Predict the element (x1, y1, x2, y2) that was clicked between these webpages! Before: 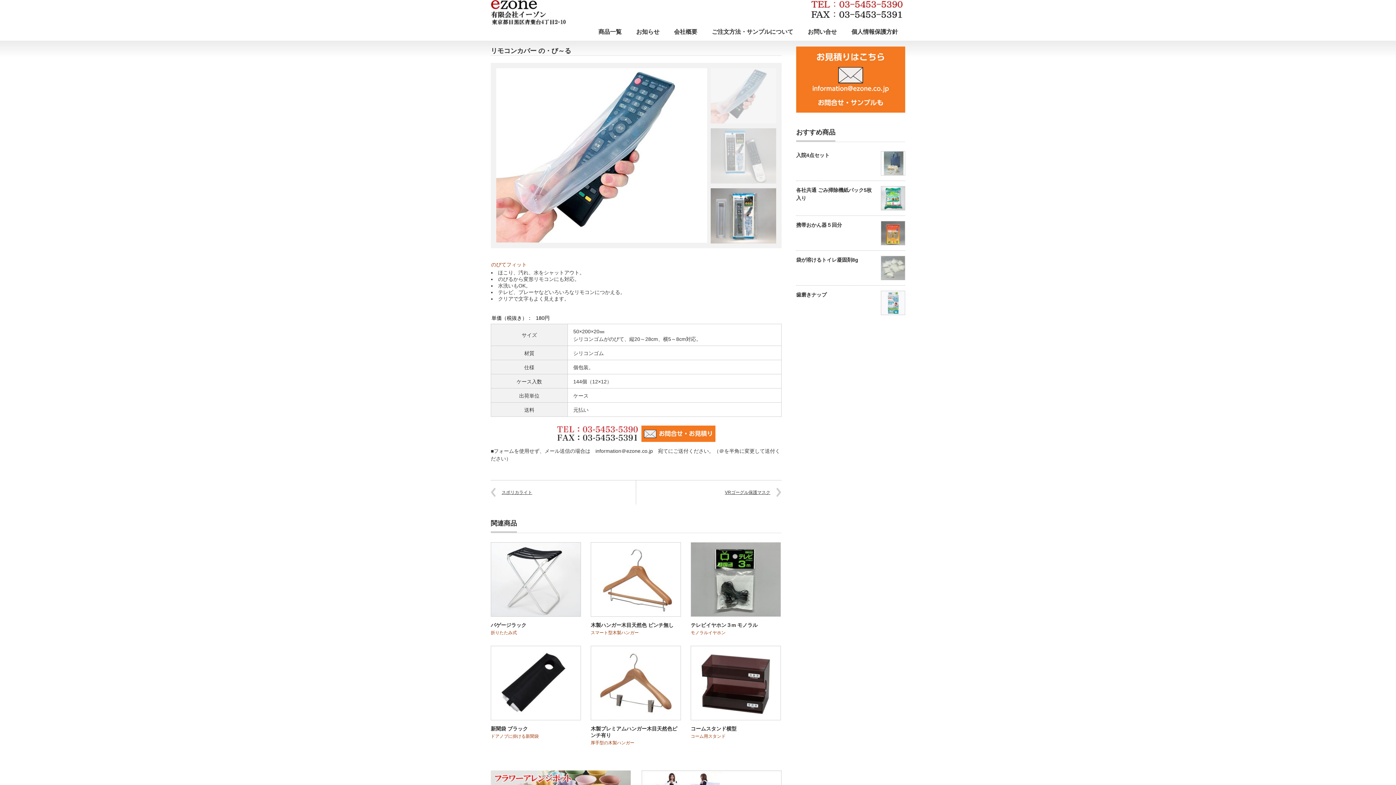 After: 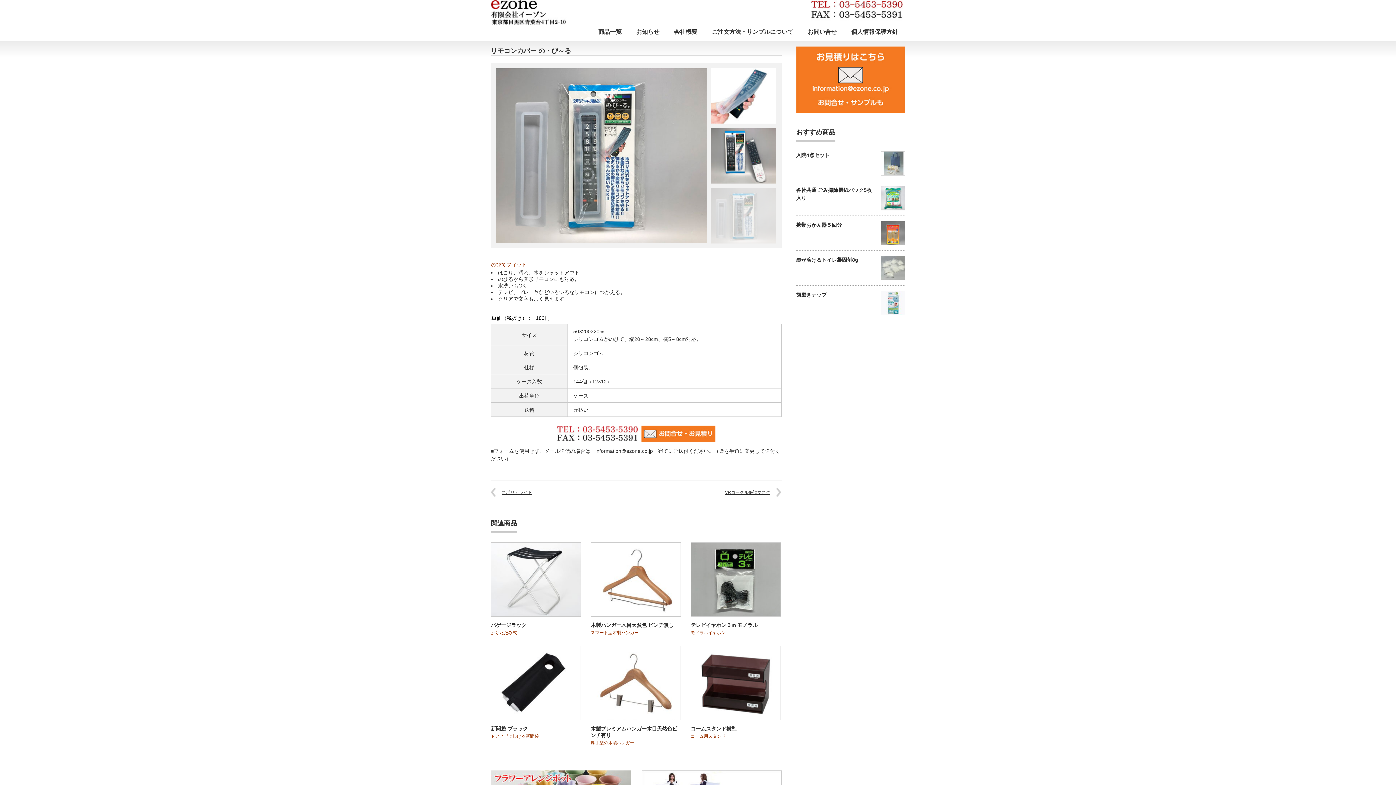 Action: bbox: (710, 68, 776, 123)